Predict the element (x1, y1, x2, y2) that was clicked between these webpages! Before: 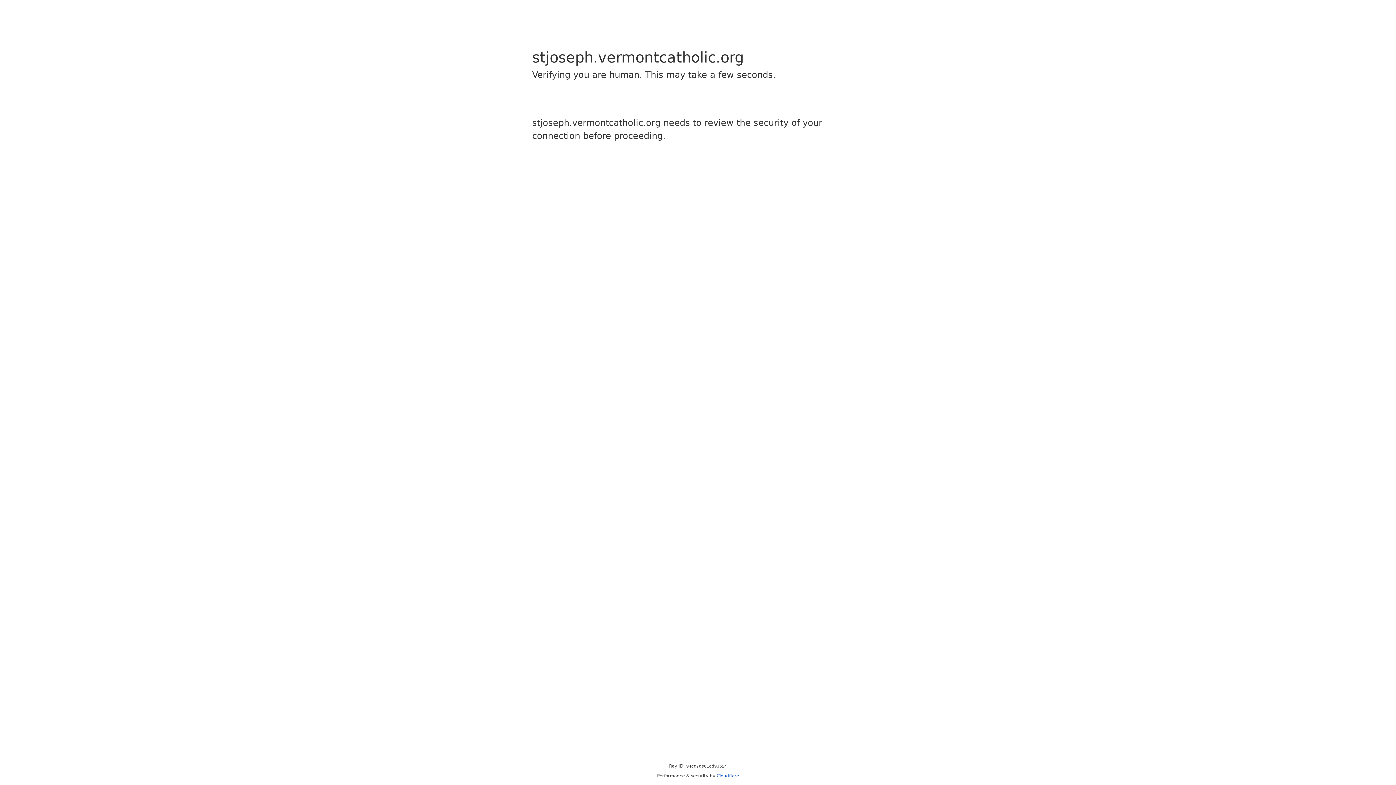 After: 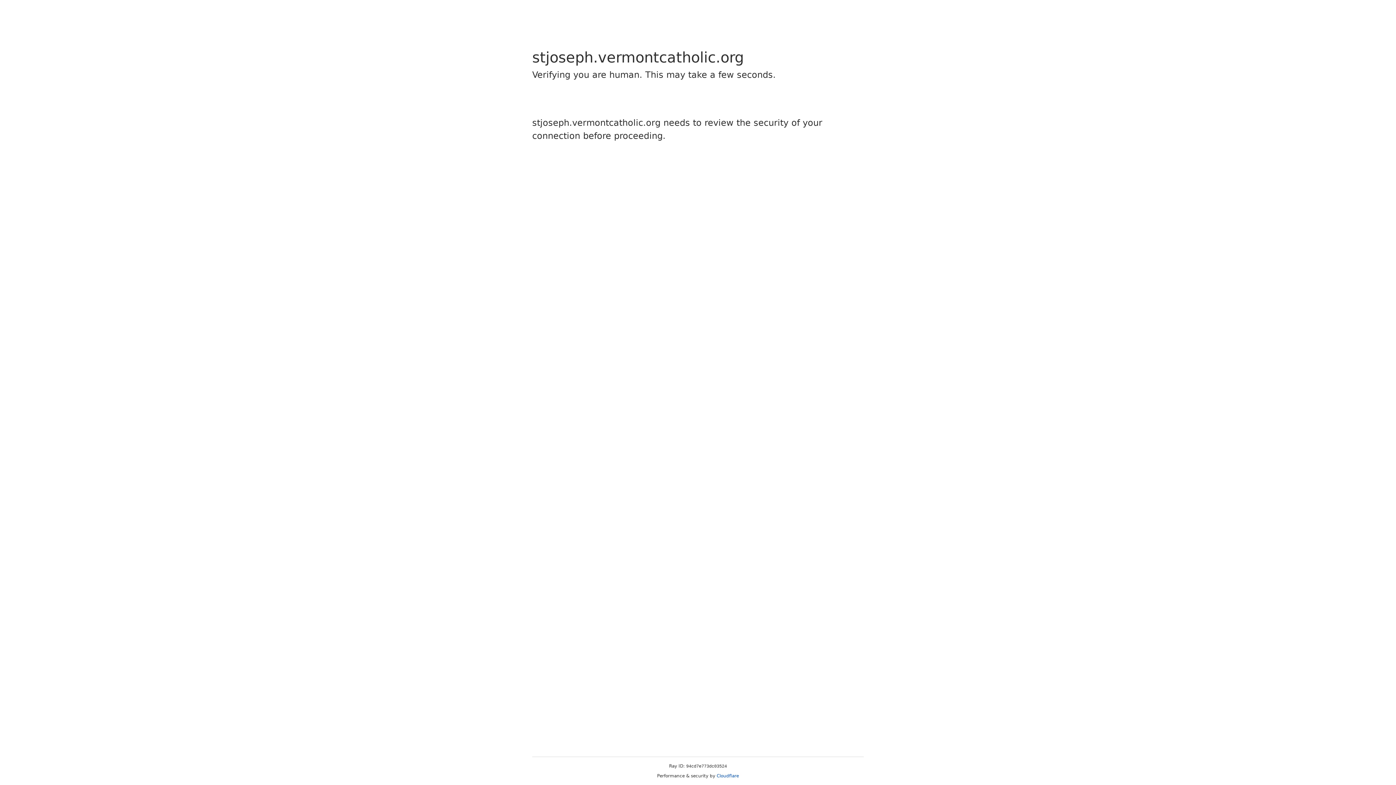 Action: bbox: (716, 773, 739, 778) label: Cloudflare